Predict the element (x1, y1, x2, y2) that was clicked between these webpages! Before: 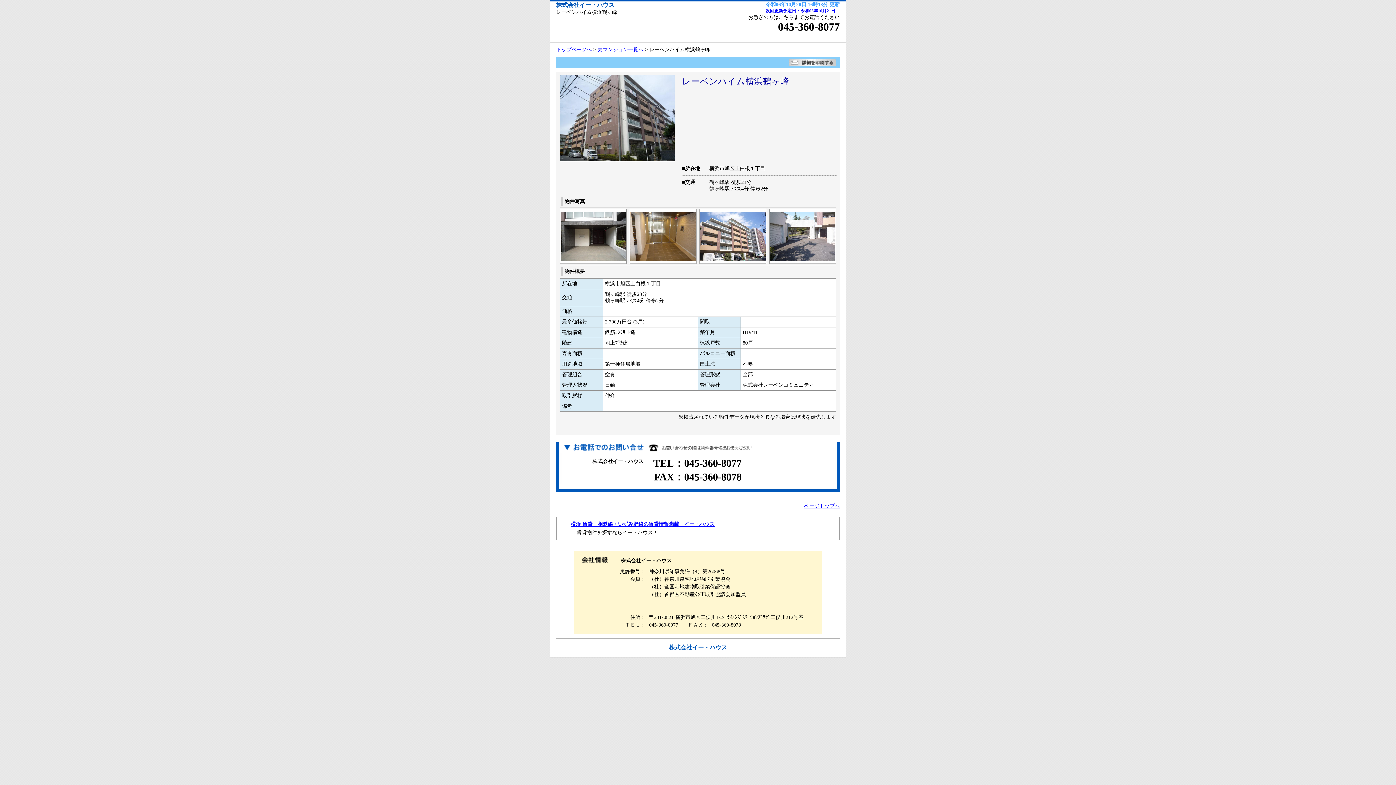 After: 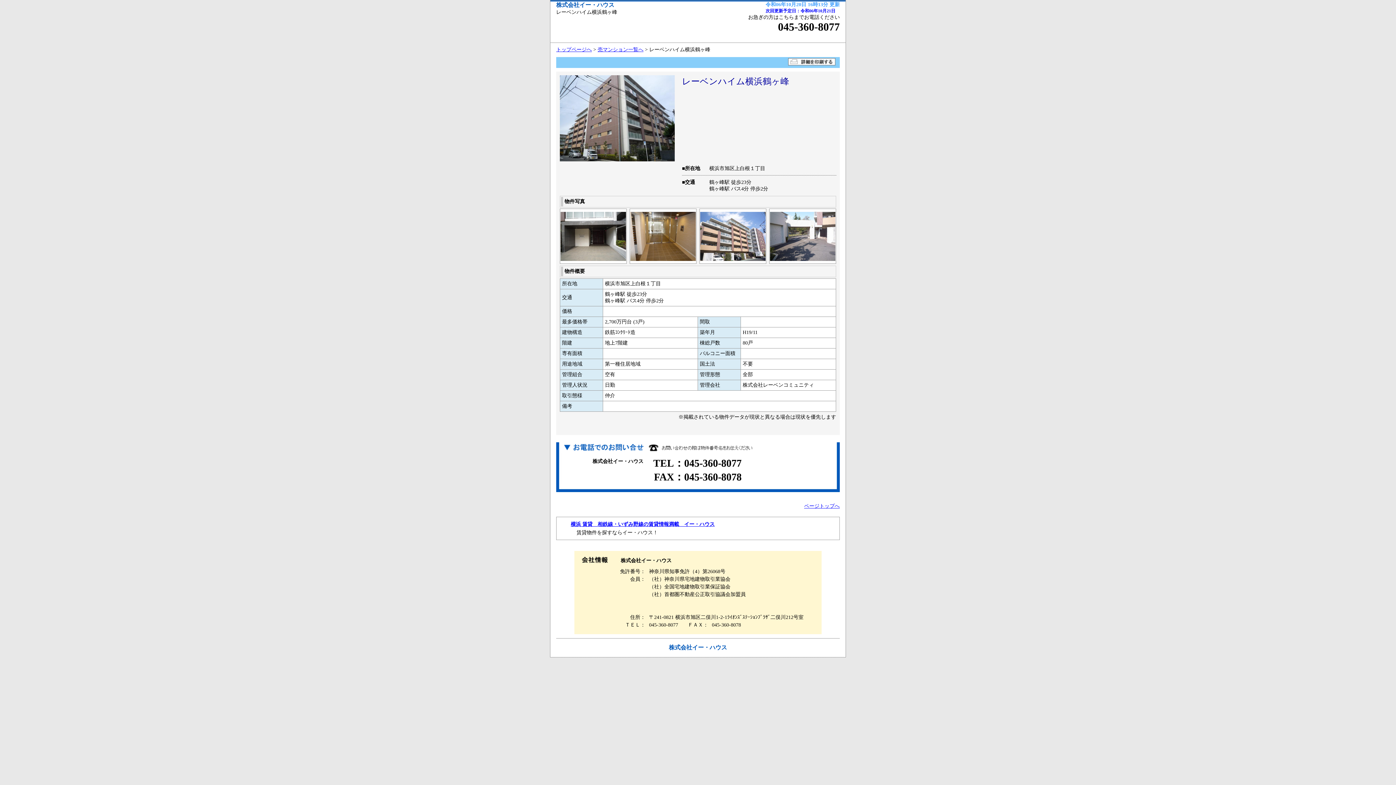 Action: bbox: (789, 58, 836, 66) label: 詳細を印刷する